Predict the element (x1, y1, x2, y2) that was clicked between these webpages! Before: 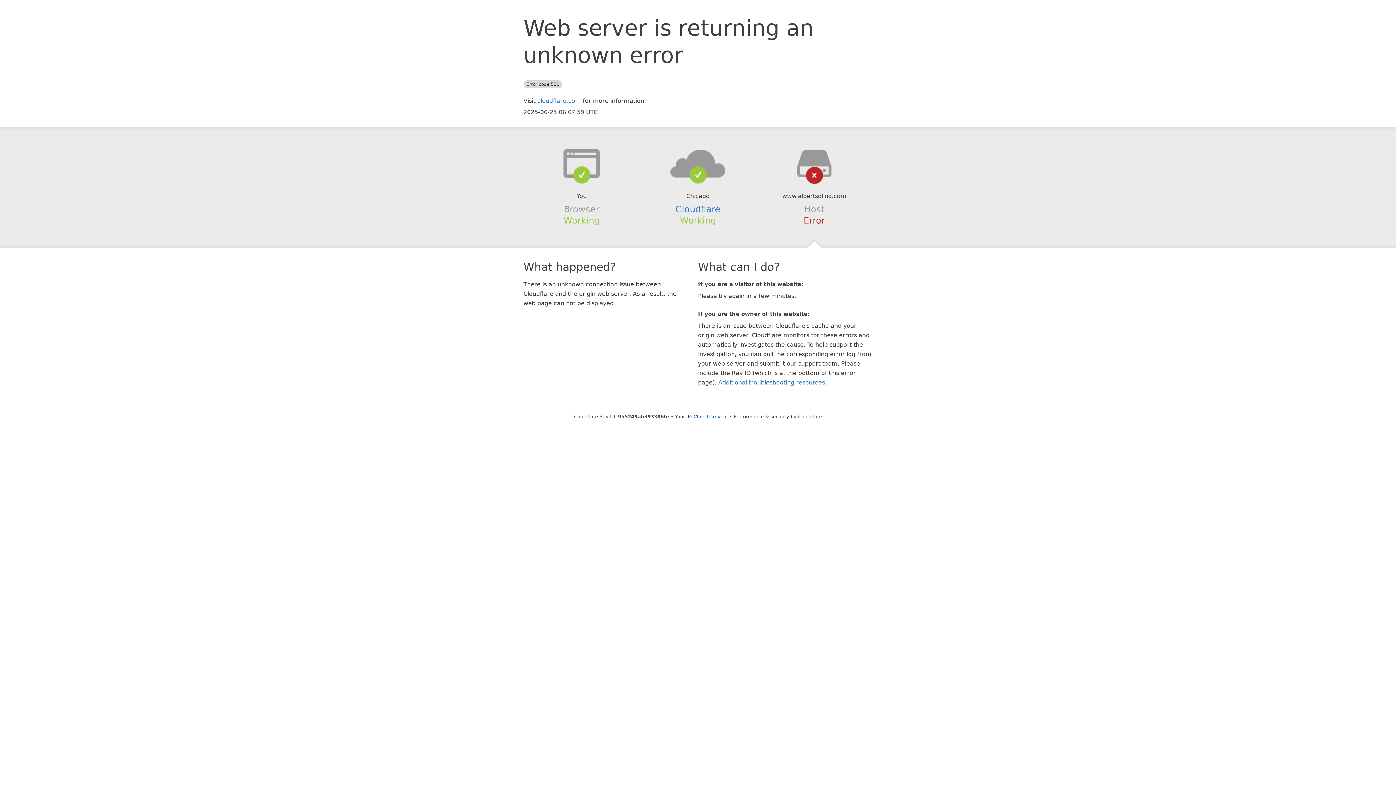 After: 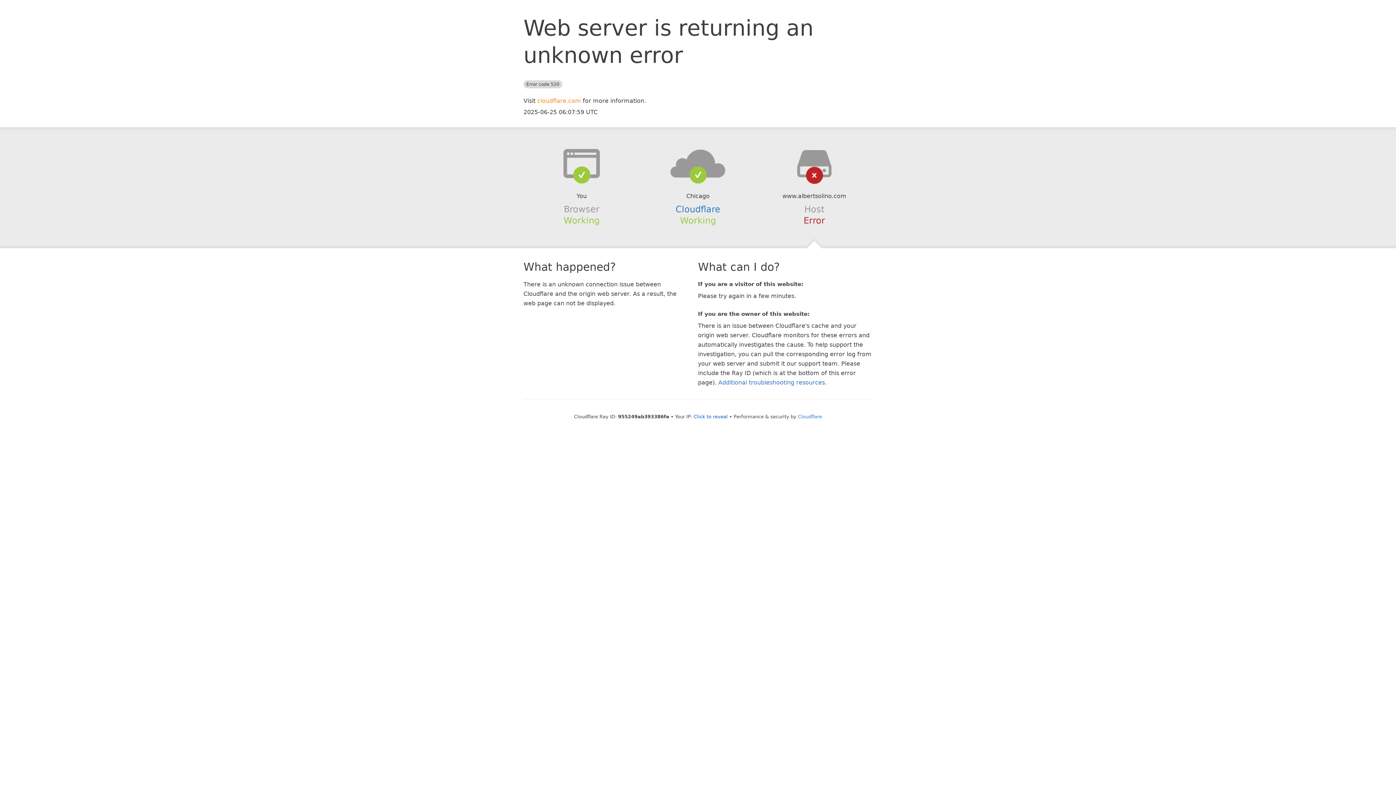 Action: bbox: (537, 97, 581, 104) label: cloudflare.com